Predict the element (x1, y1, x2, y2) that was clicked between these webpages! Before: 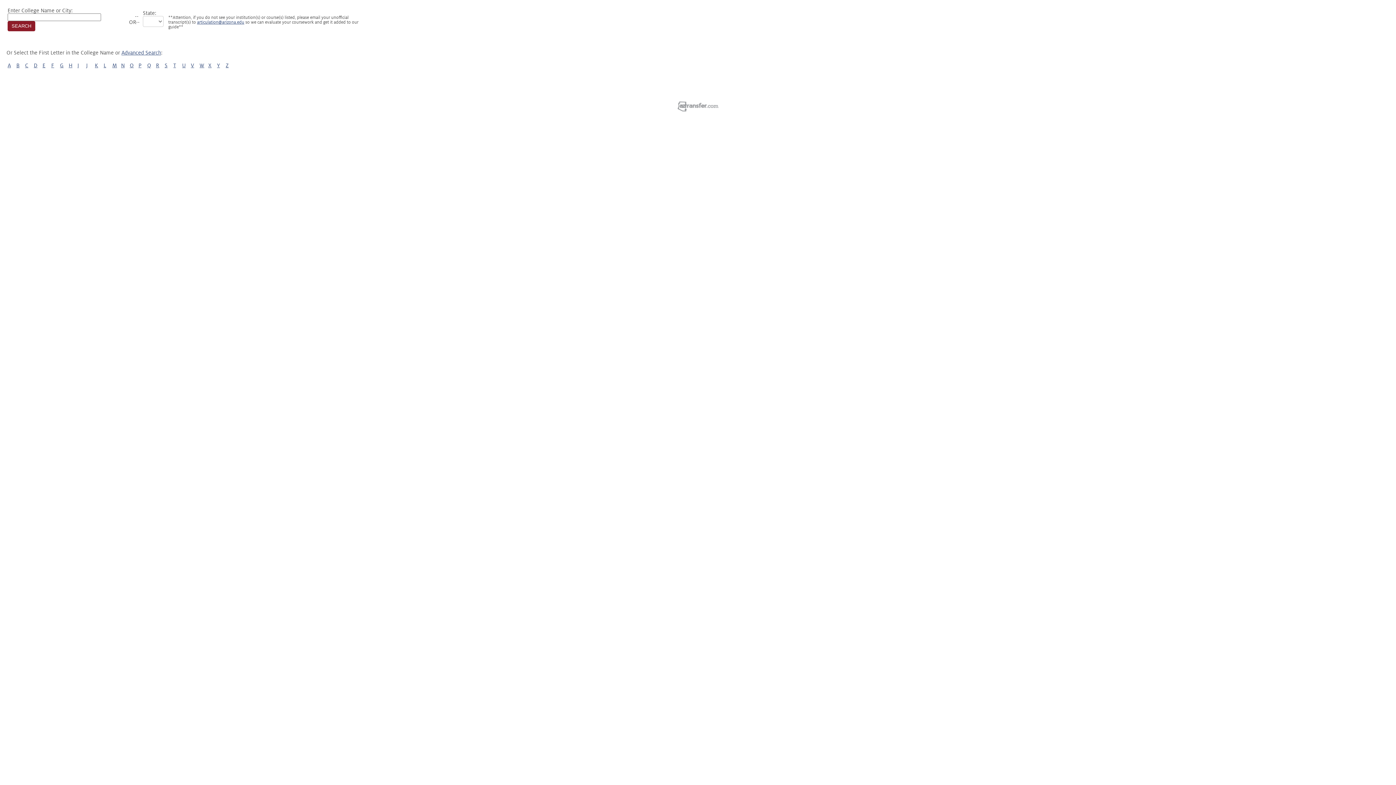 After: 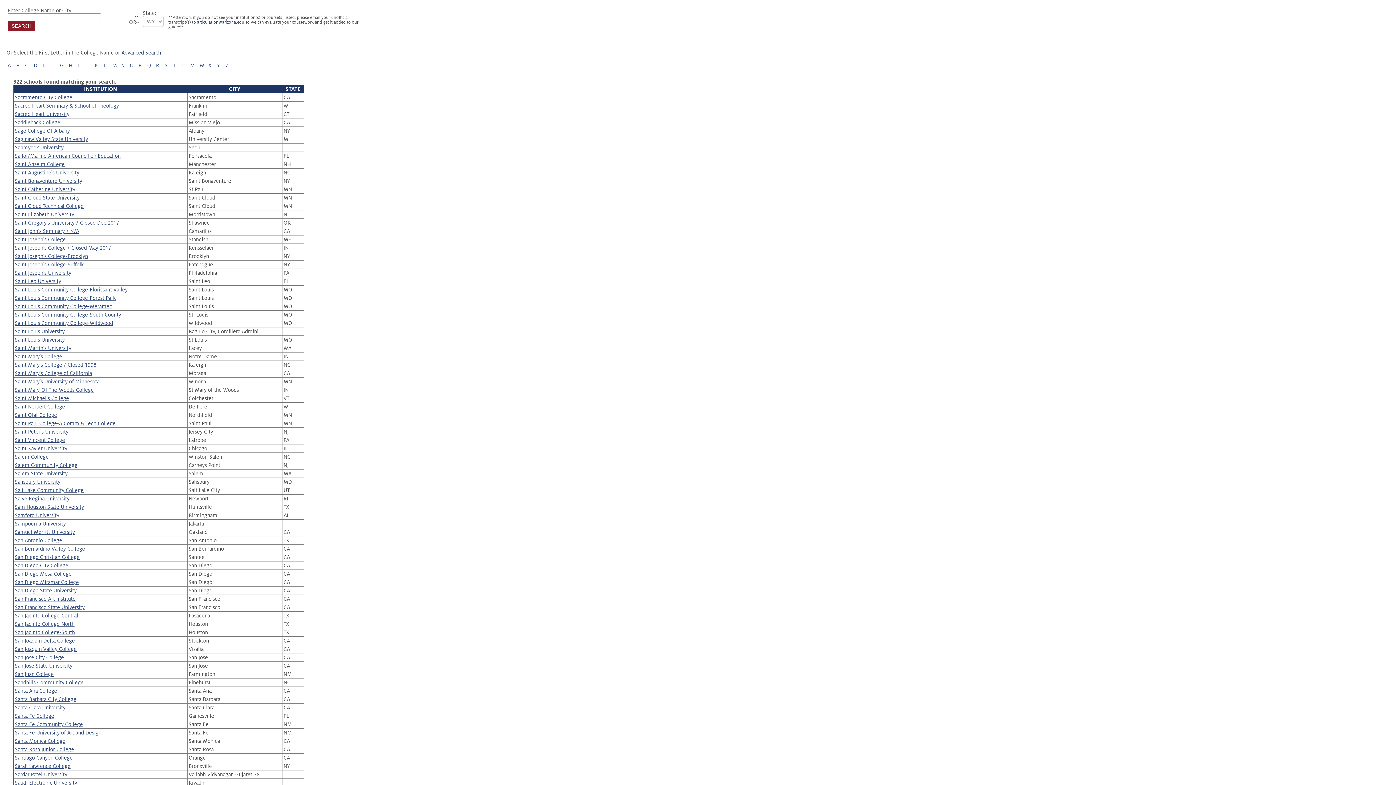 Action: label: S bbox: (164, 62, 167, 68)